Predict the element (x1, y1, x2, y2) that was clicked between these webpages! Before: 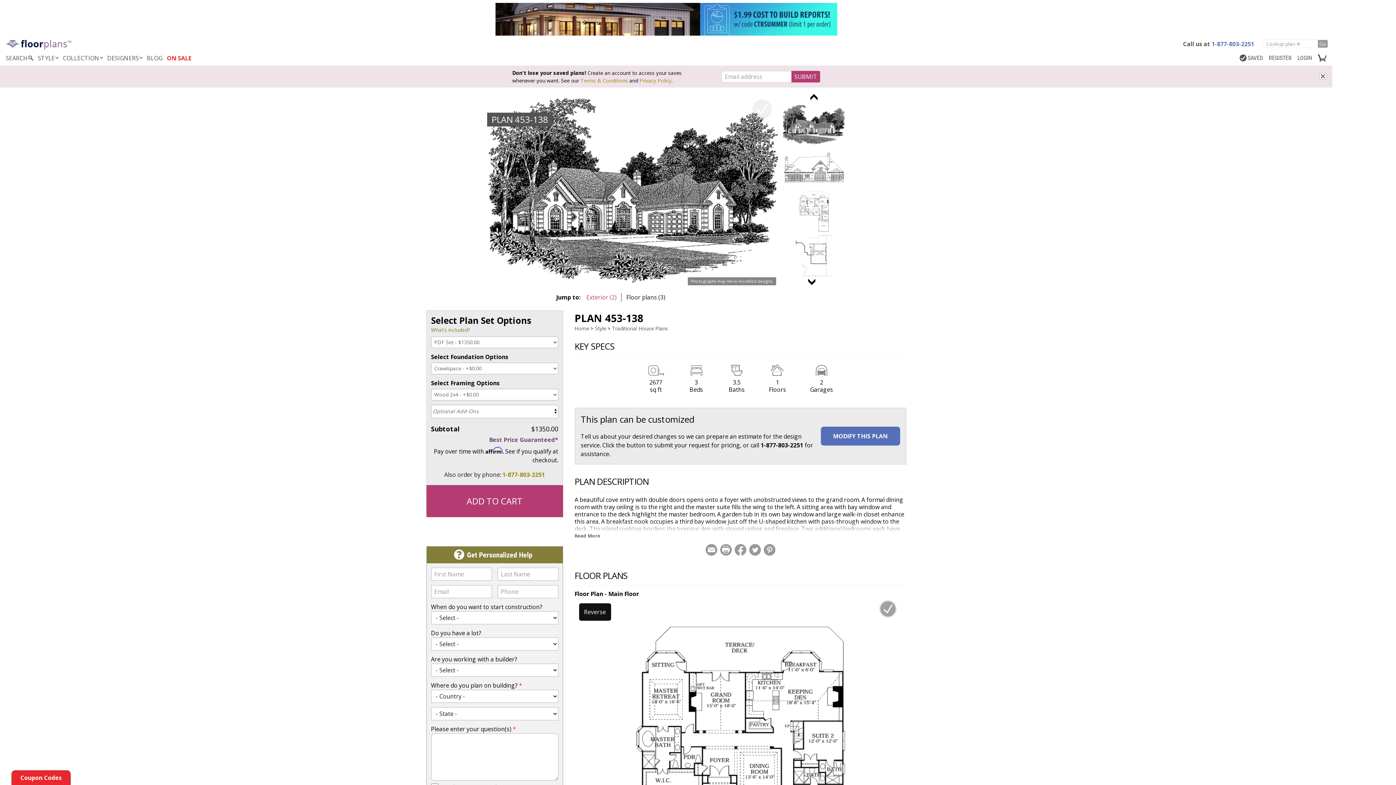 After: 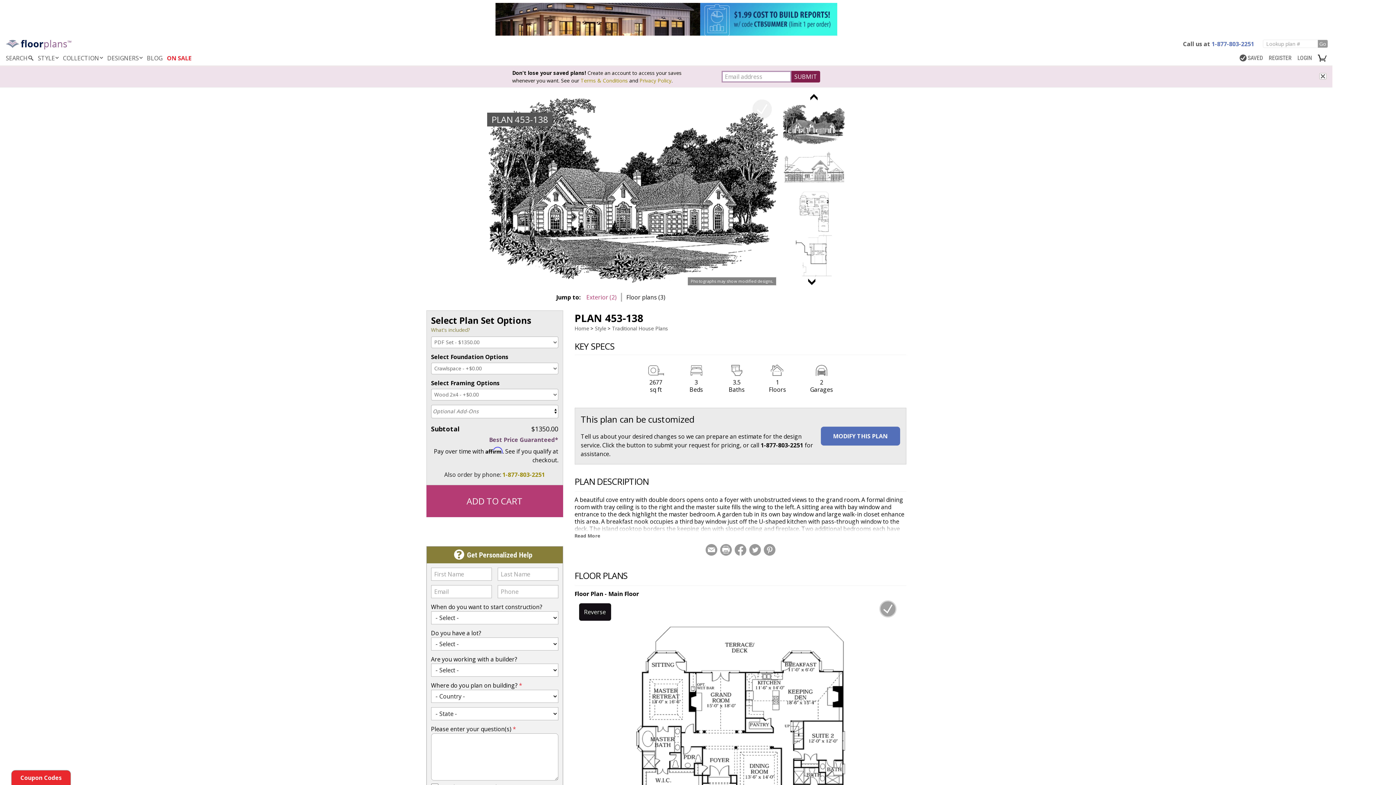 Action: label: SUBMIT bbox: (791, 70, 820, 82)